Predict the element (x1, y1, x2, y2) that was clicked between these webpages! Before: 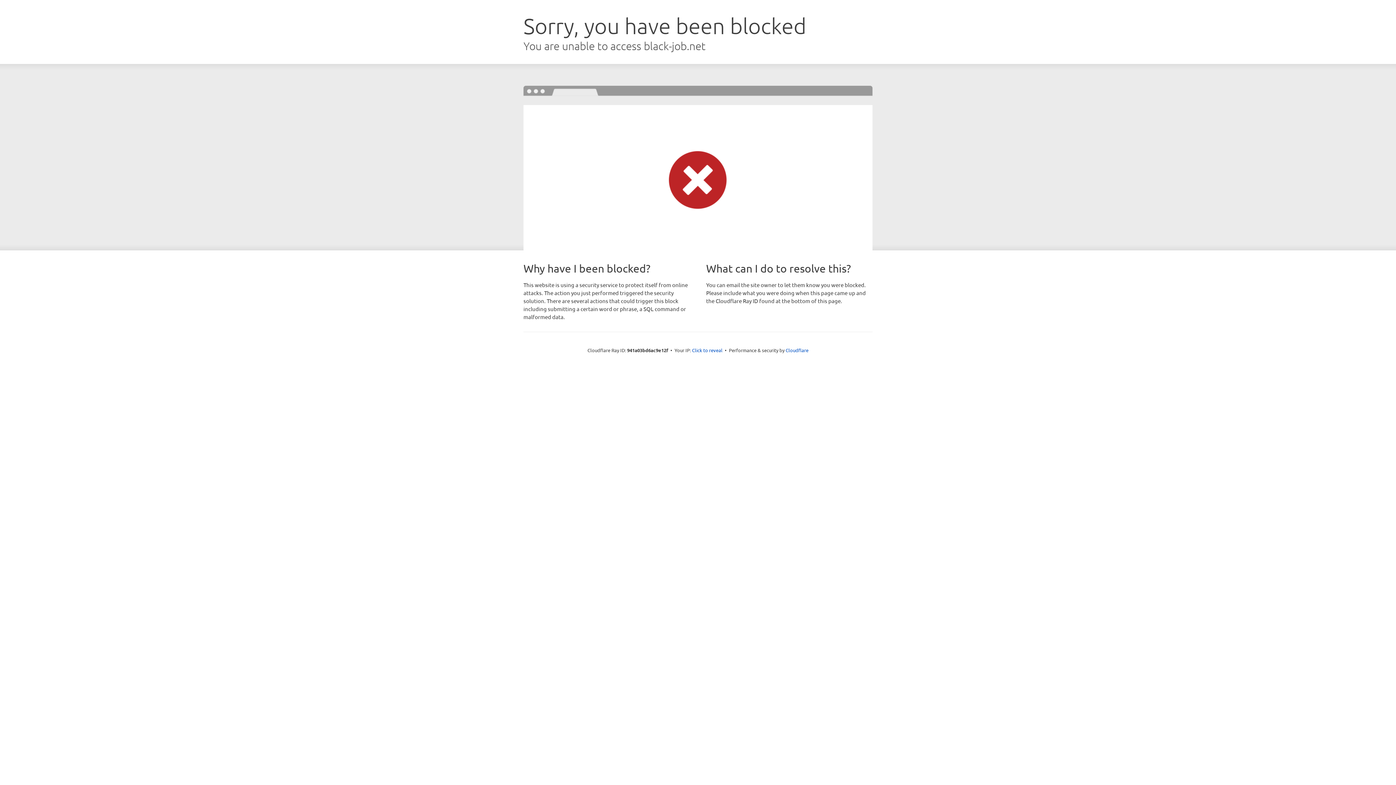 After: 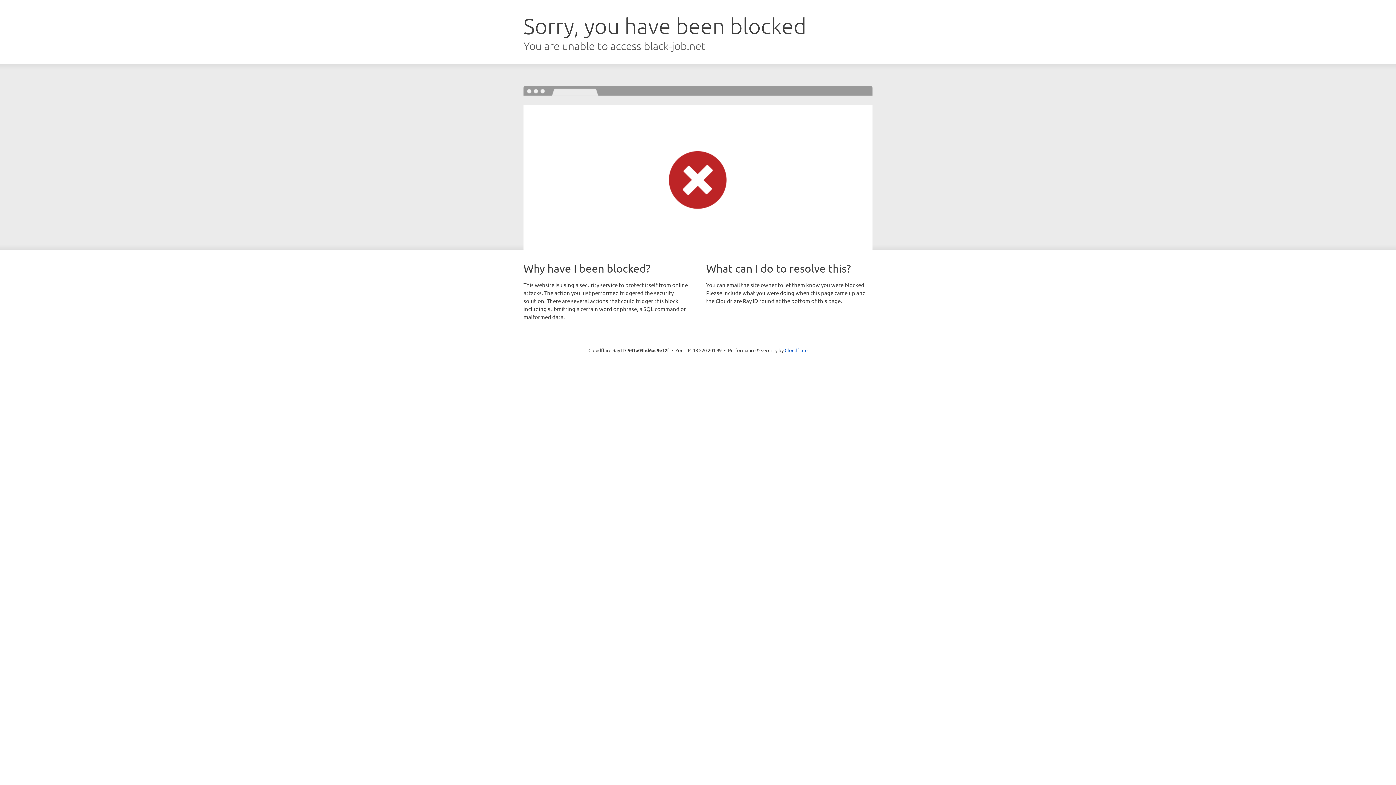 Action: bbox: (692, 346, 722, 353) label: Click to reveal